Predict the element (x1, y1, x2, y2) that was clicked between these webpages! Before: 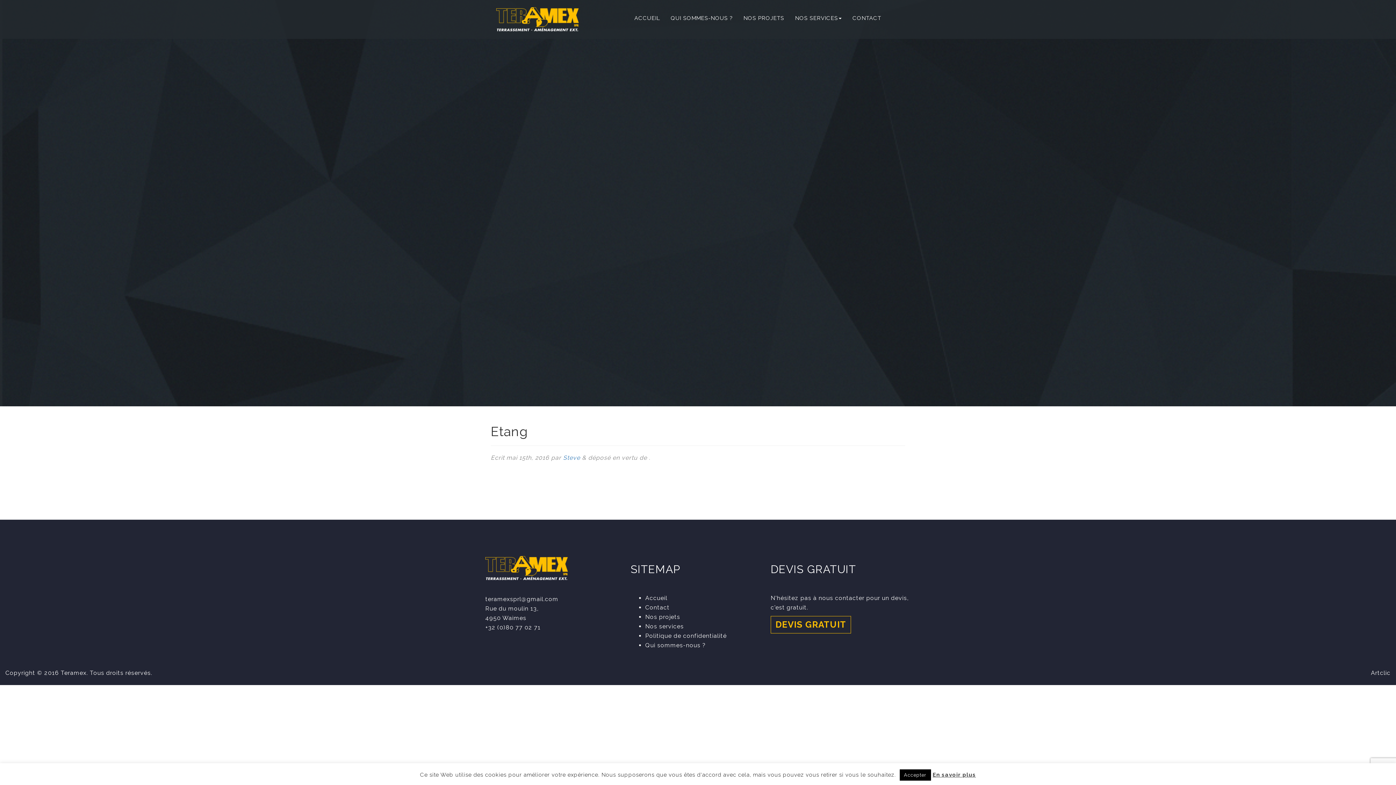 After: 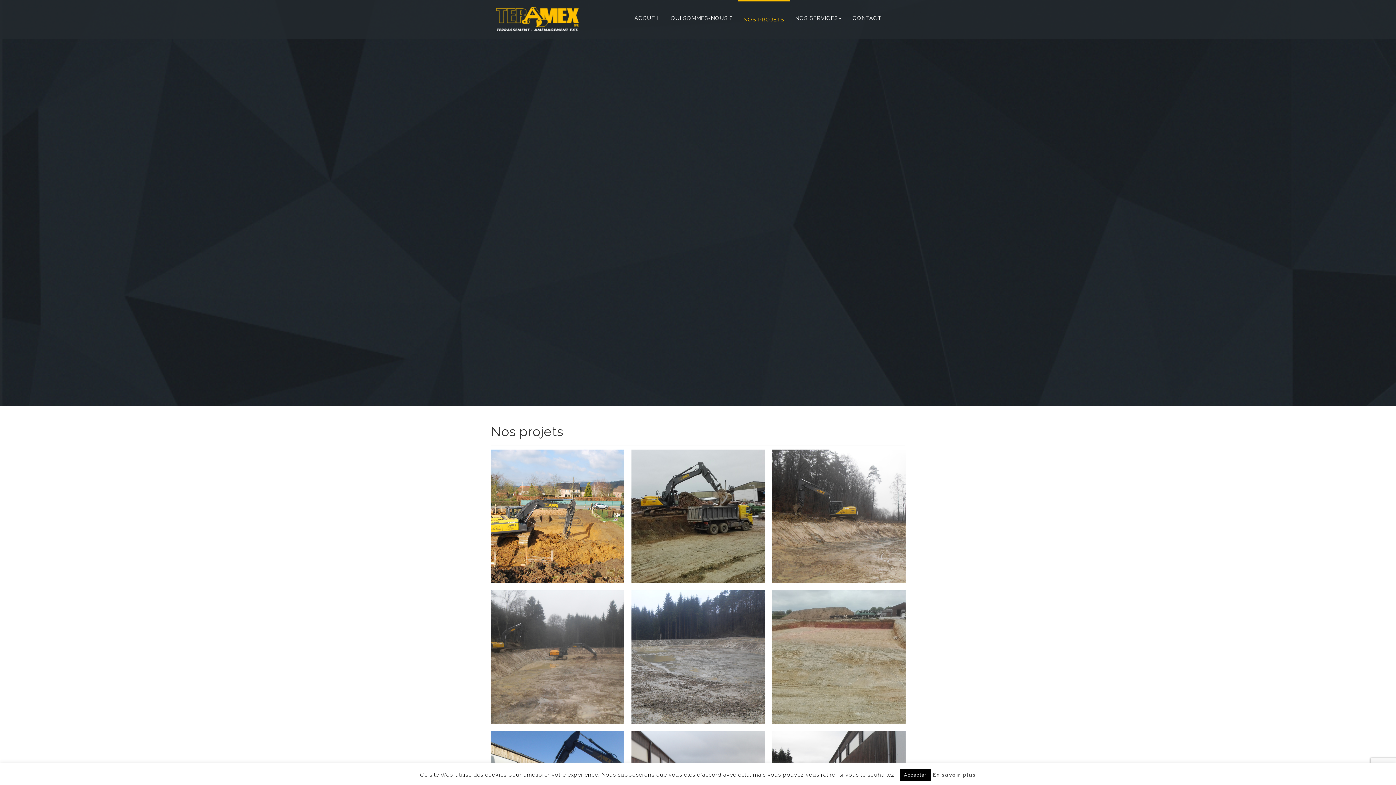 Action: bbox: (645, 613, 680, 620) label: Nos projets